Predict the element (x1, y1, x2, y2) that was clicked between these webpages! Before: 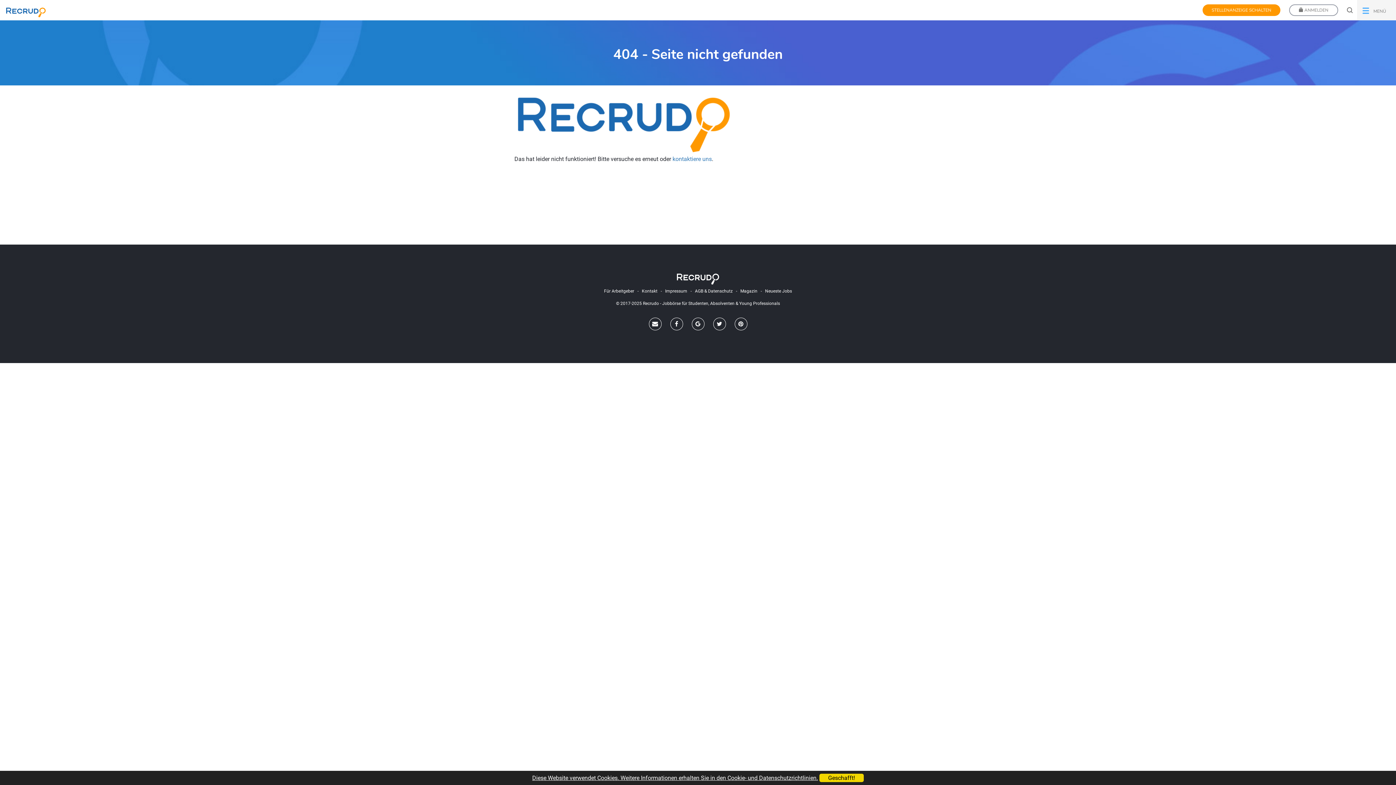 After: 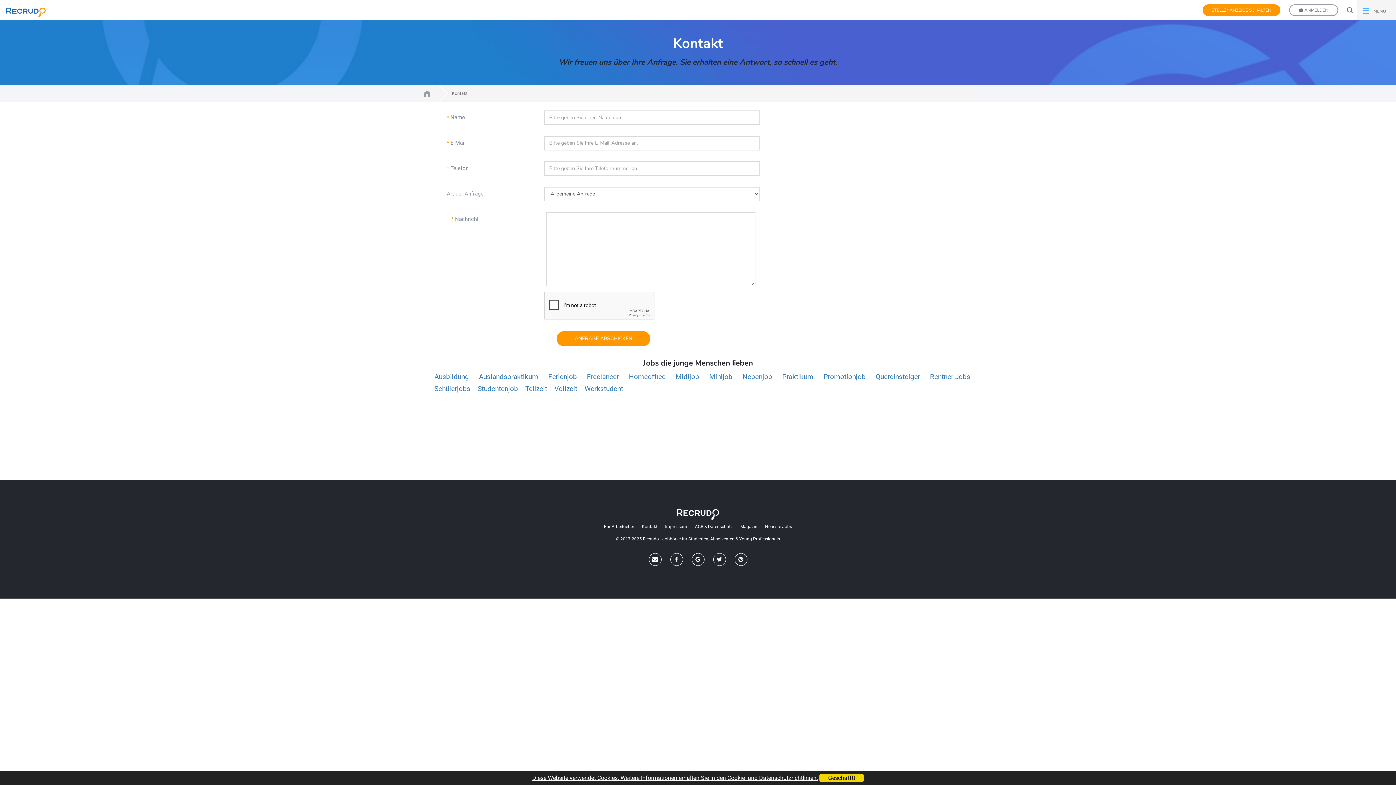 Action: bbox: (642, 288, 657, 293) label: Kontakt